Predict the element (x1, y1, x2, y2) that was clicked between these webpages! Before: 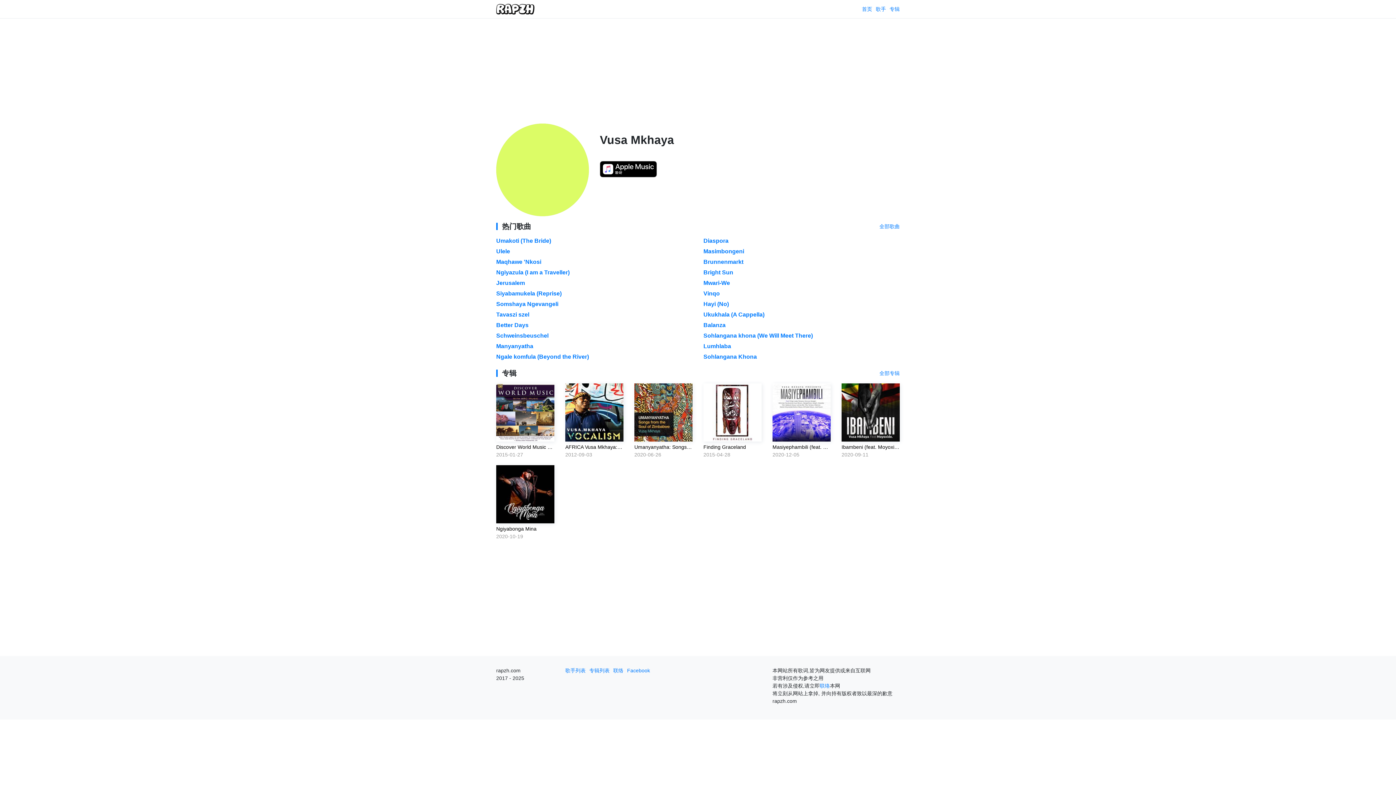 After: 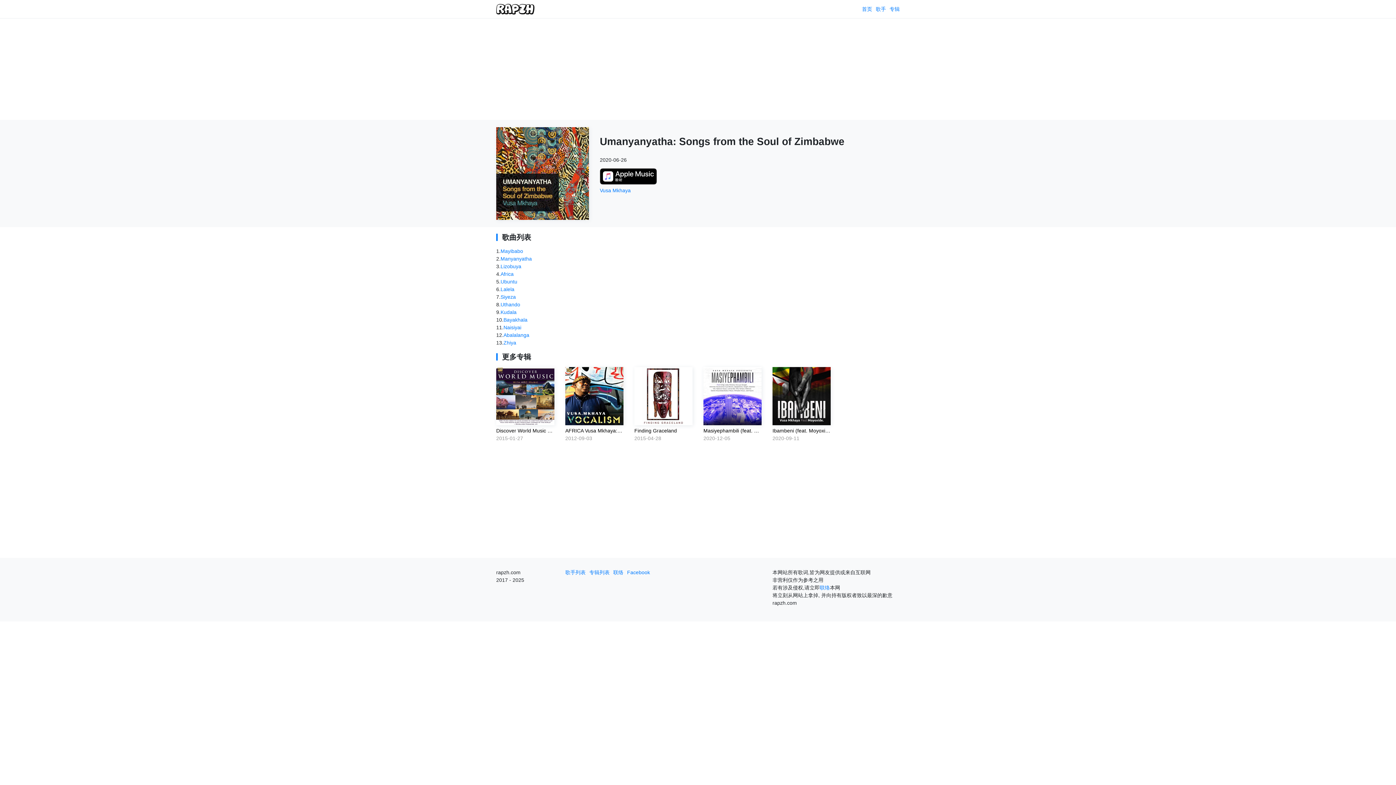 Action: label: Umanyanyatha: Songs from the Soul of Zimbabwe
2020-06-26 bbox: (634, 383, 692, 458)